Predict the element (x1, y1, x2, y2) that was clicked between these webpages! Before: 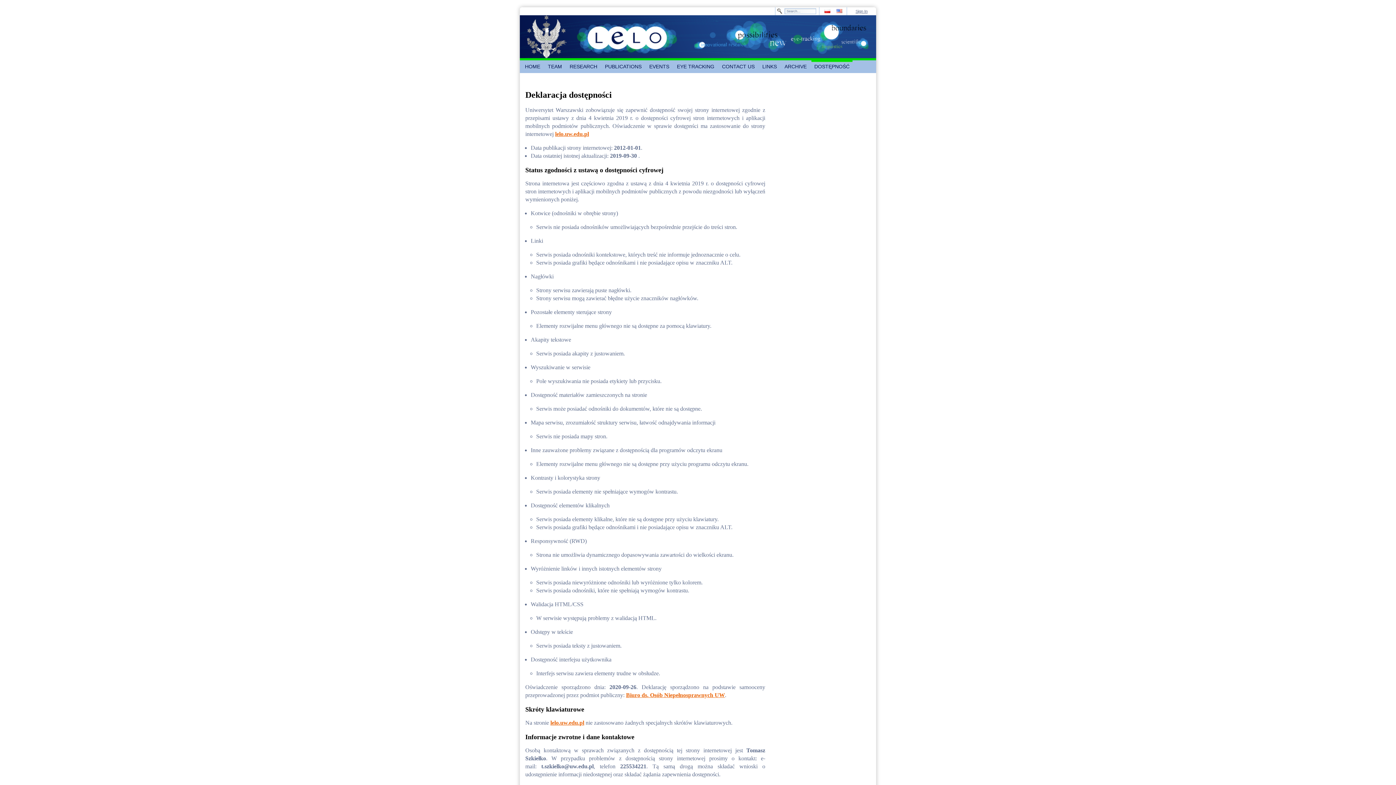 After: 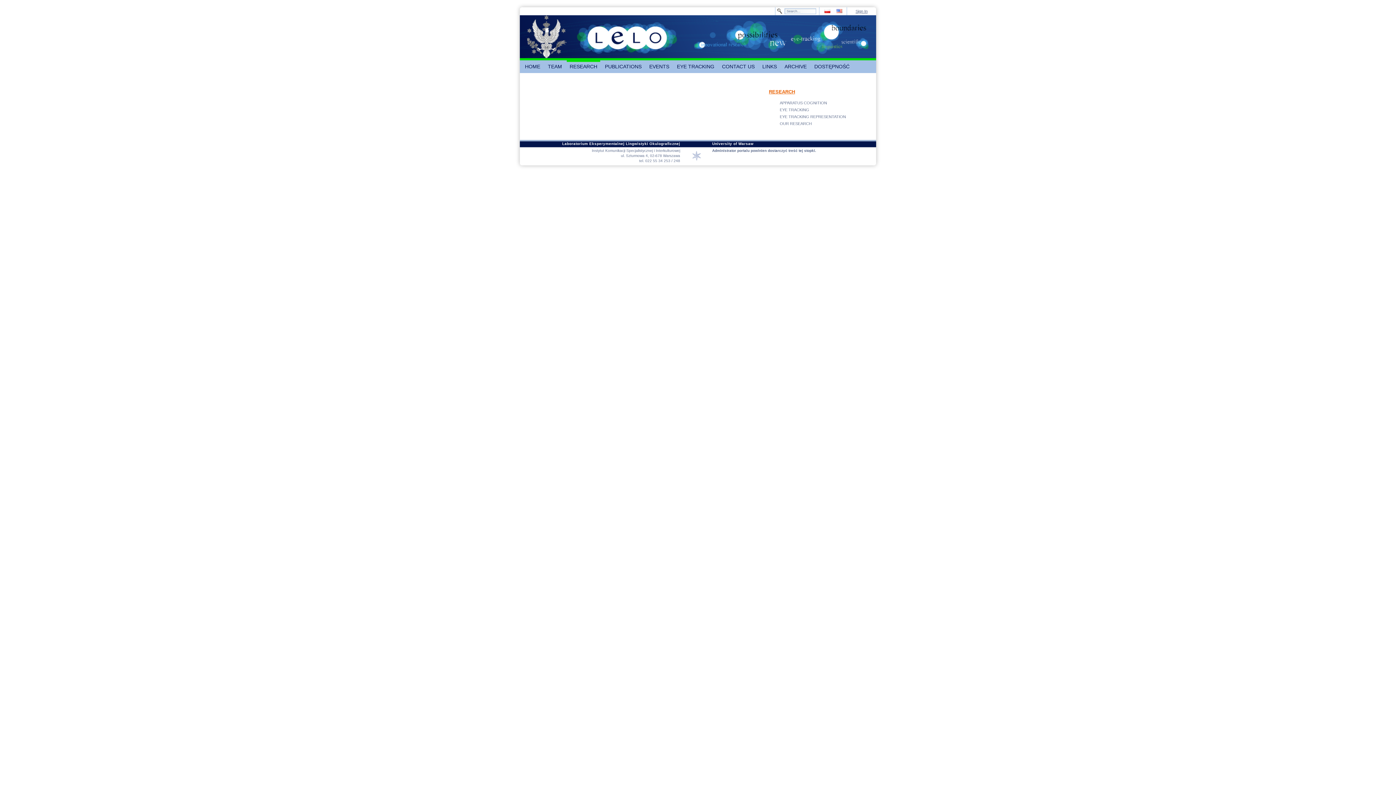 Action: label: RESEARCH bbox: (566, 60, 600, 73)